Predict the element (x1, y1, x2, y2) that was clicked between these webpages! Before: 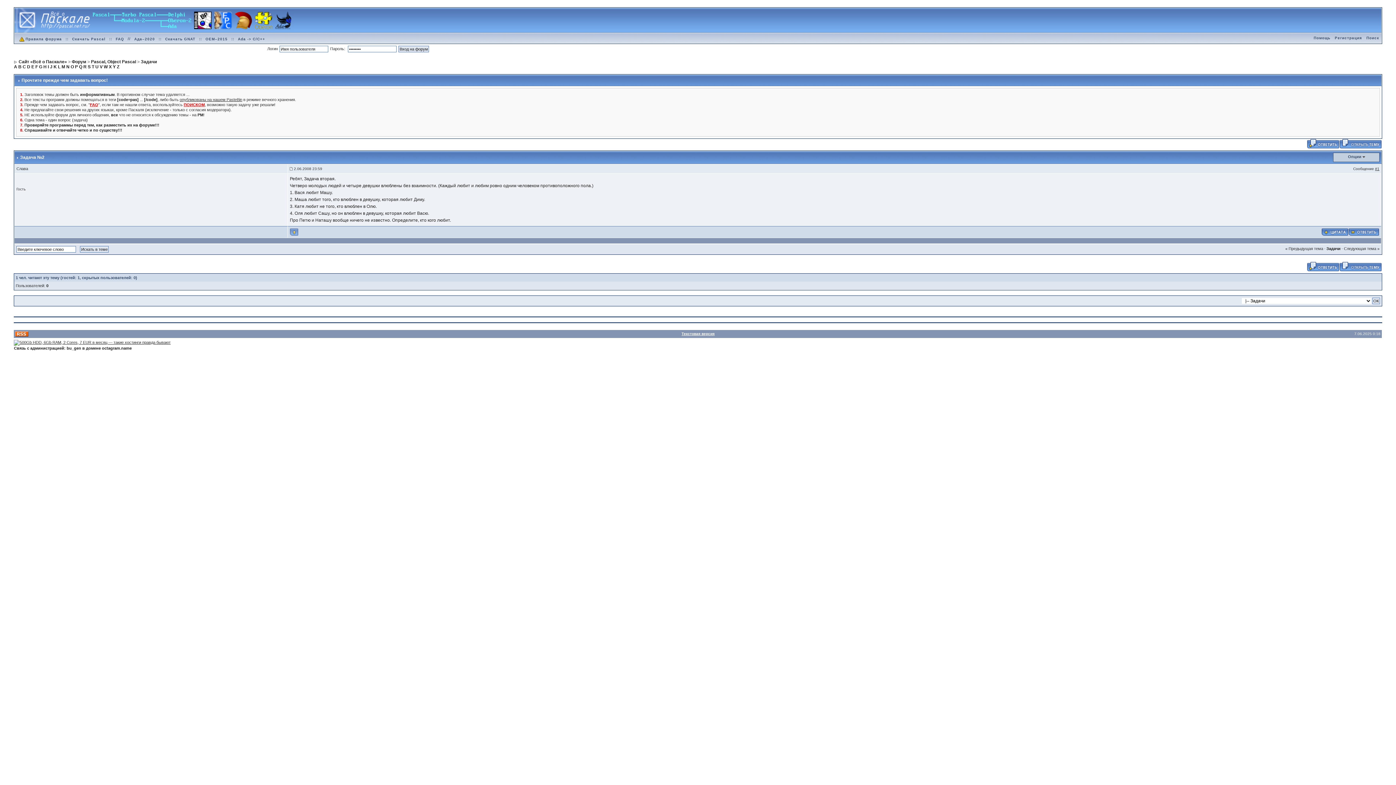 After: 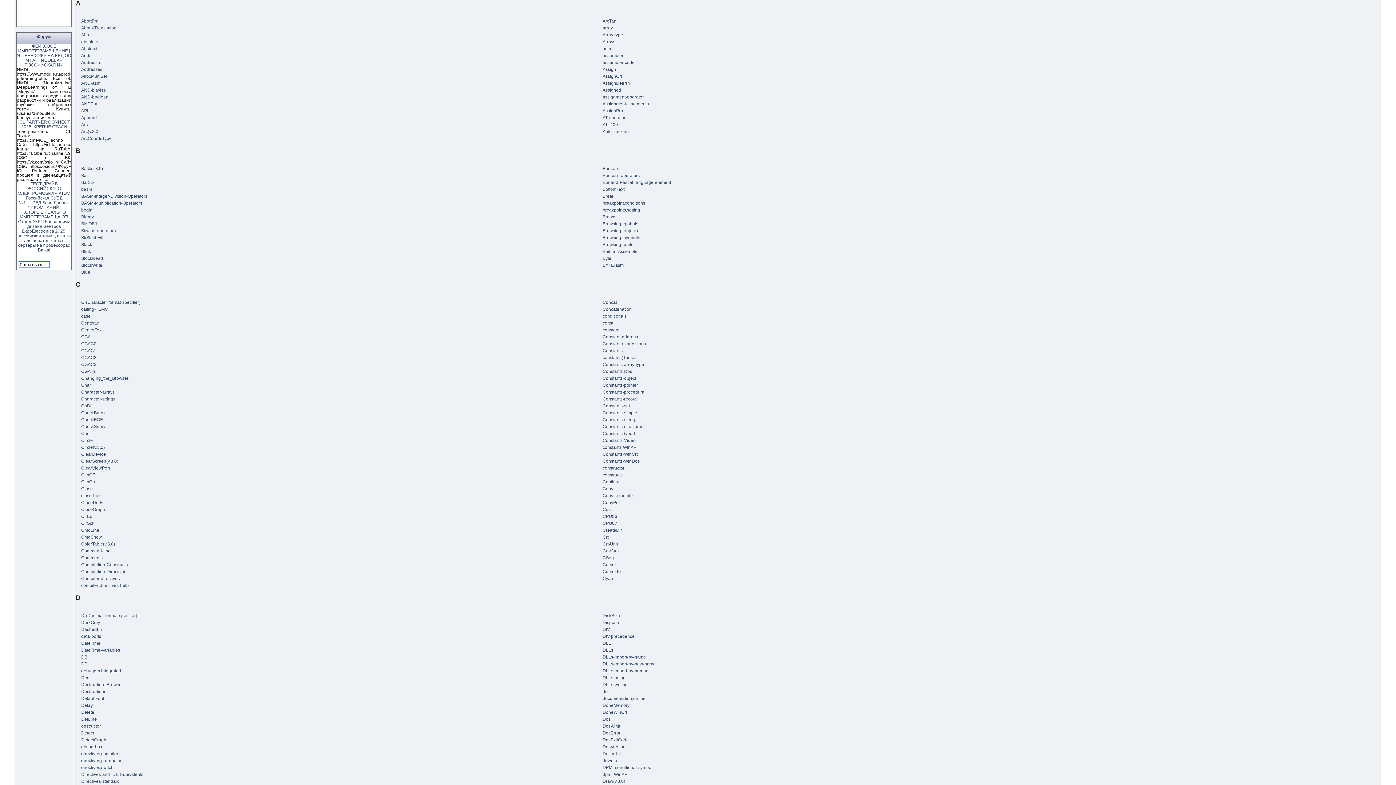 Action: bbox: (13, 64, 17, 69) label: A